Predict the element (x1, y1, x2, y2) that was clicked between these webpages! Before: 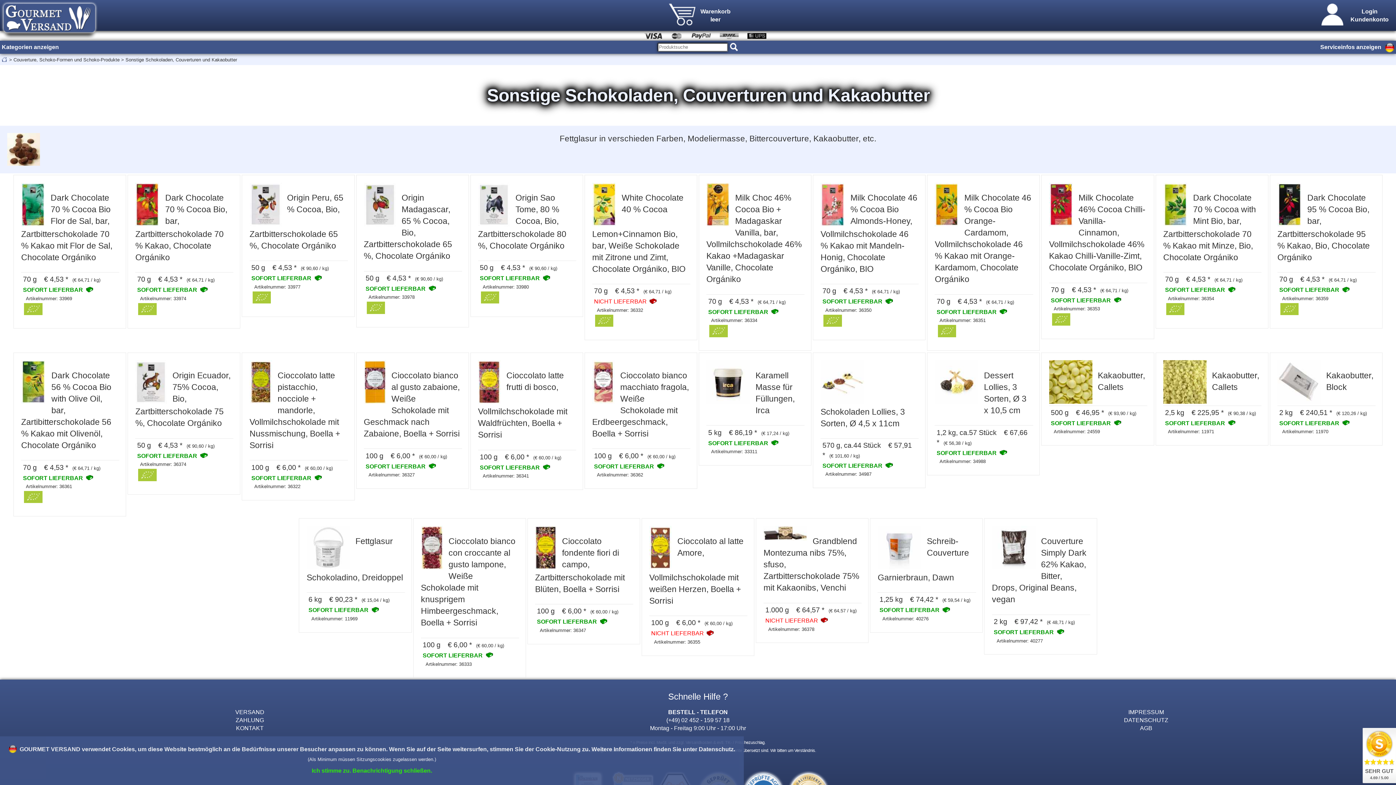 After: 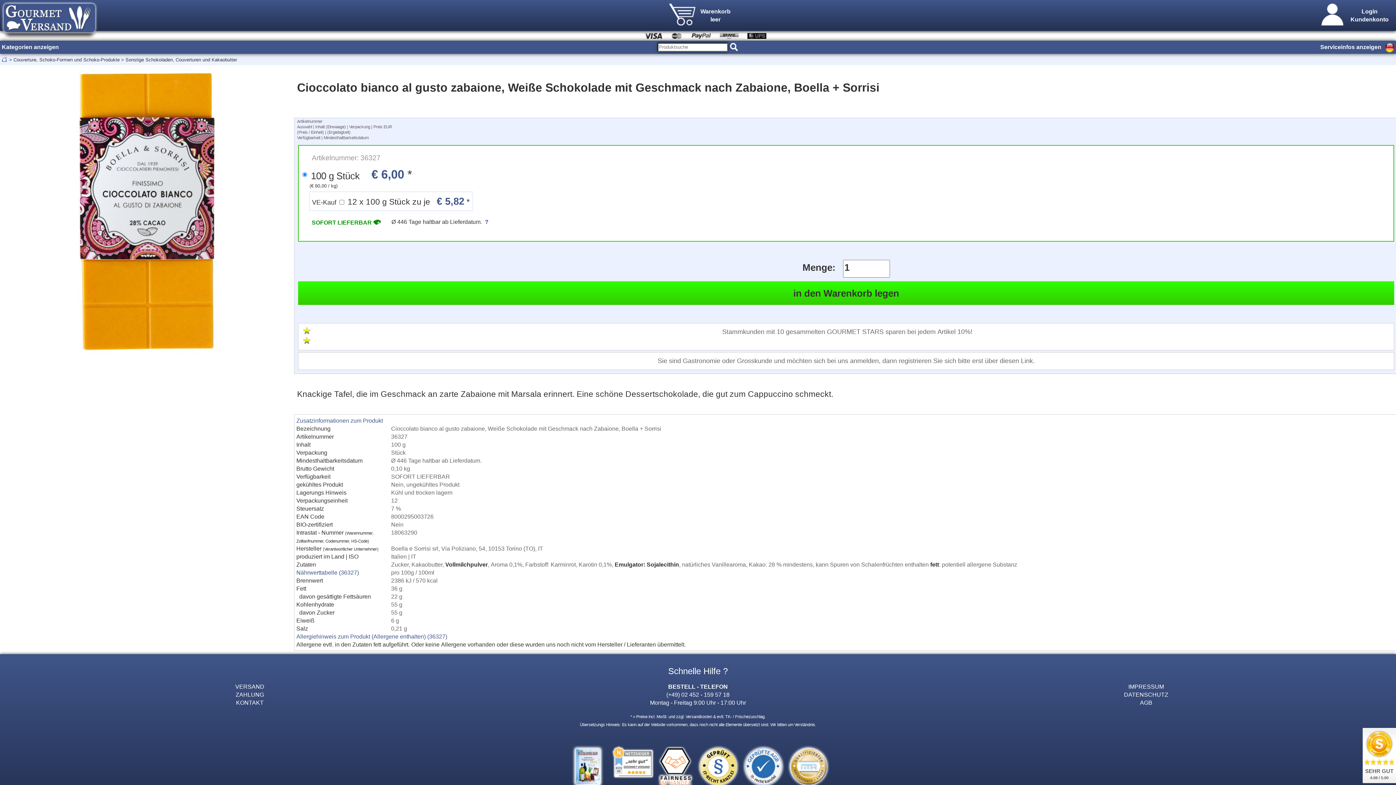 Action: bbox: (368, 472, 414, 477) label: Artikelnummer: 36327